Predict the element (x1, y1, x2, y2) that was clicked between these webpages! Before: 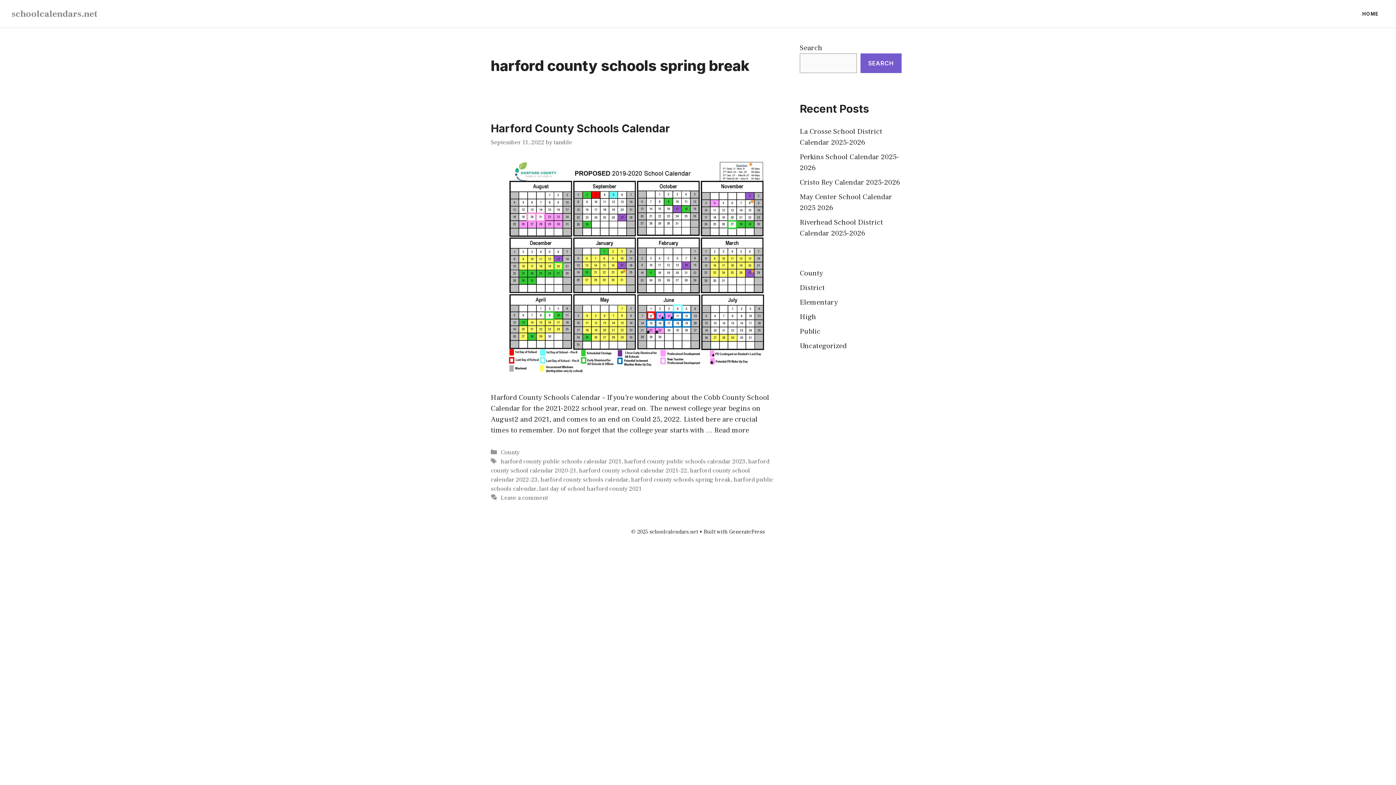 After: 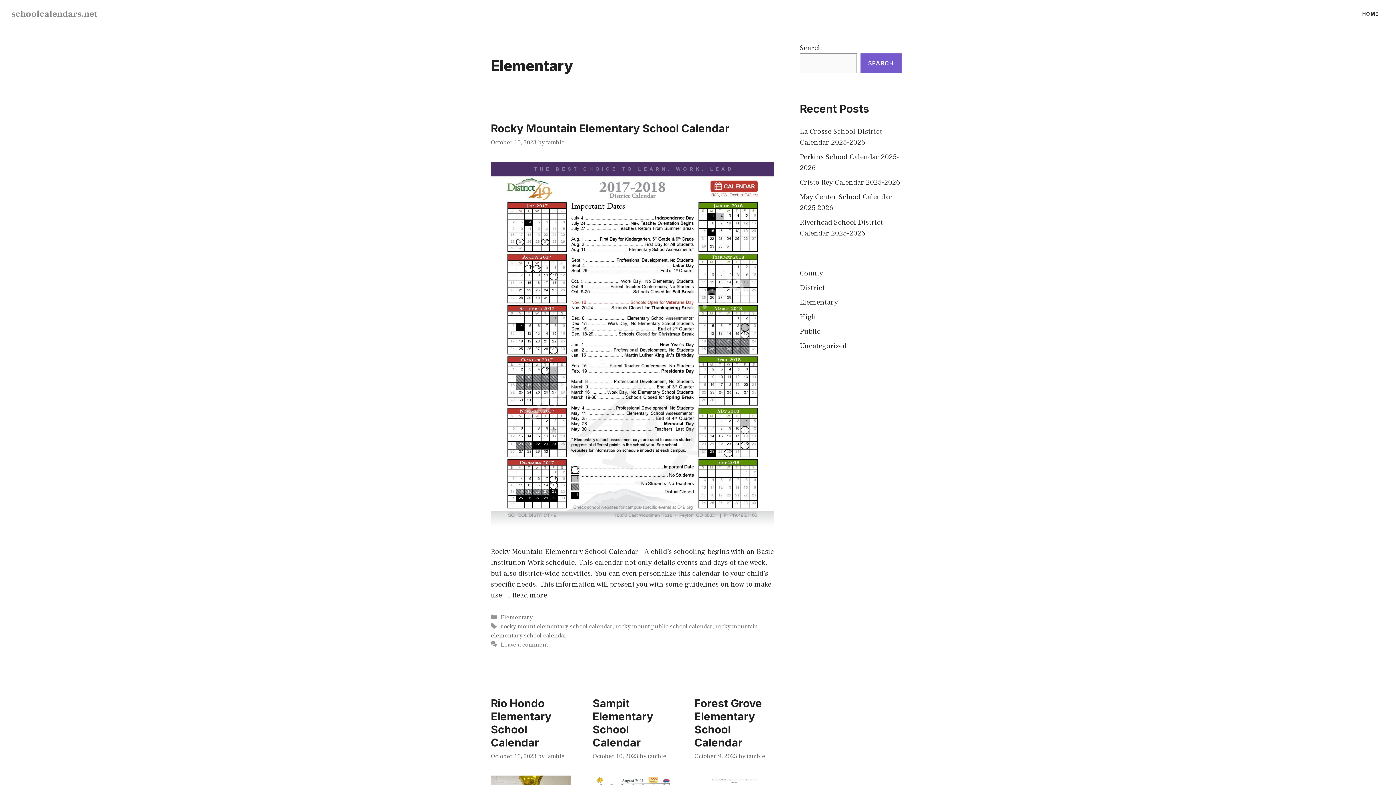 Action: label: Elementary bbox: (800, 297, 838, 307)